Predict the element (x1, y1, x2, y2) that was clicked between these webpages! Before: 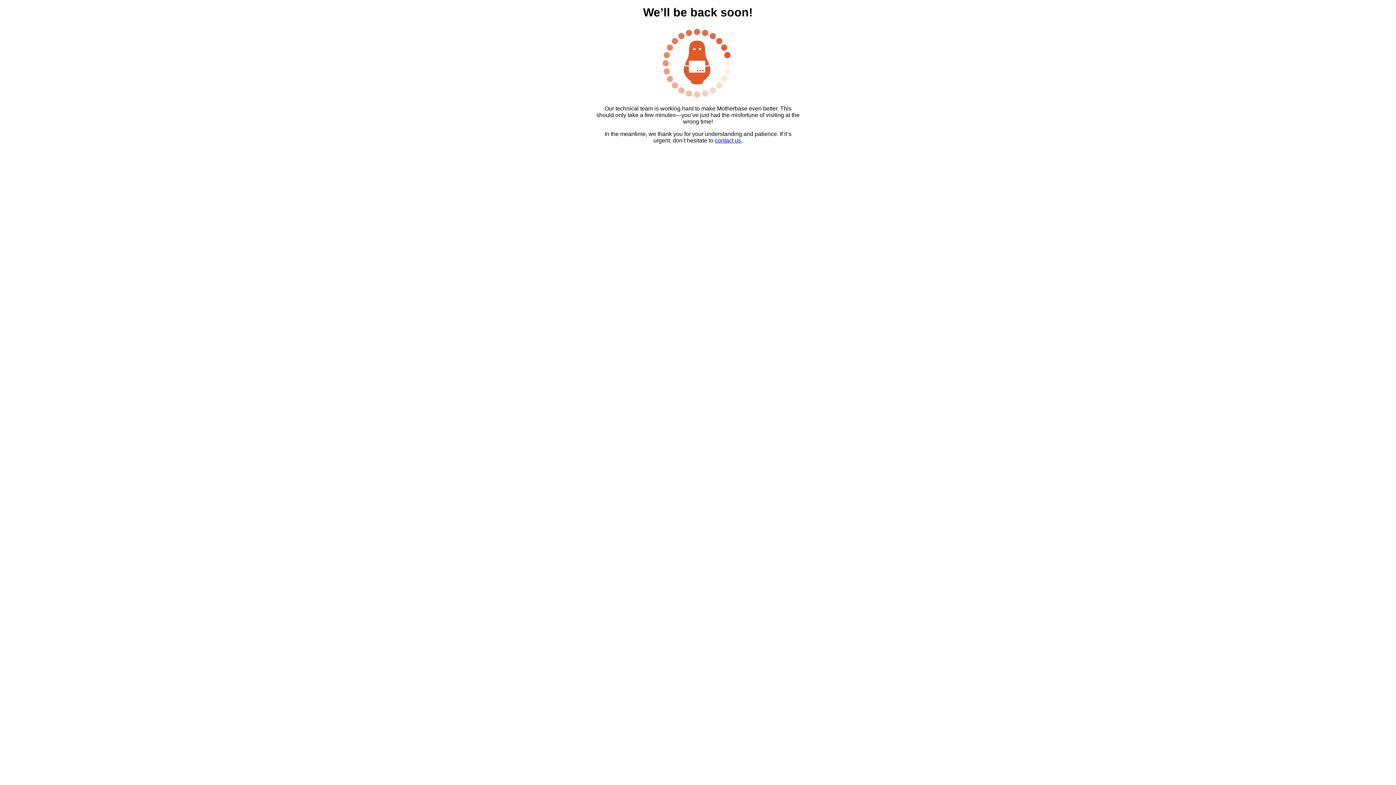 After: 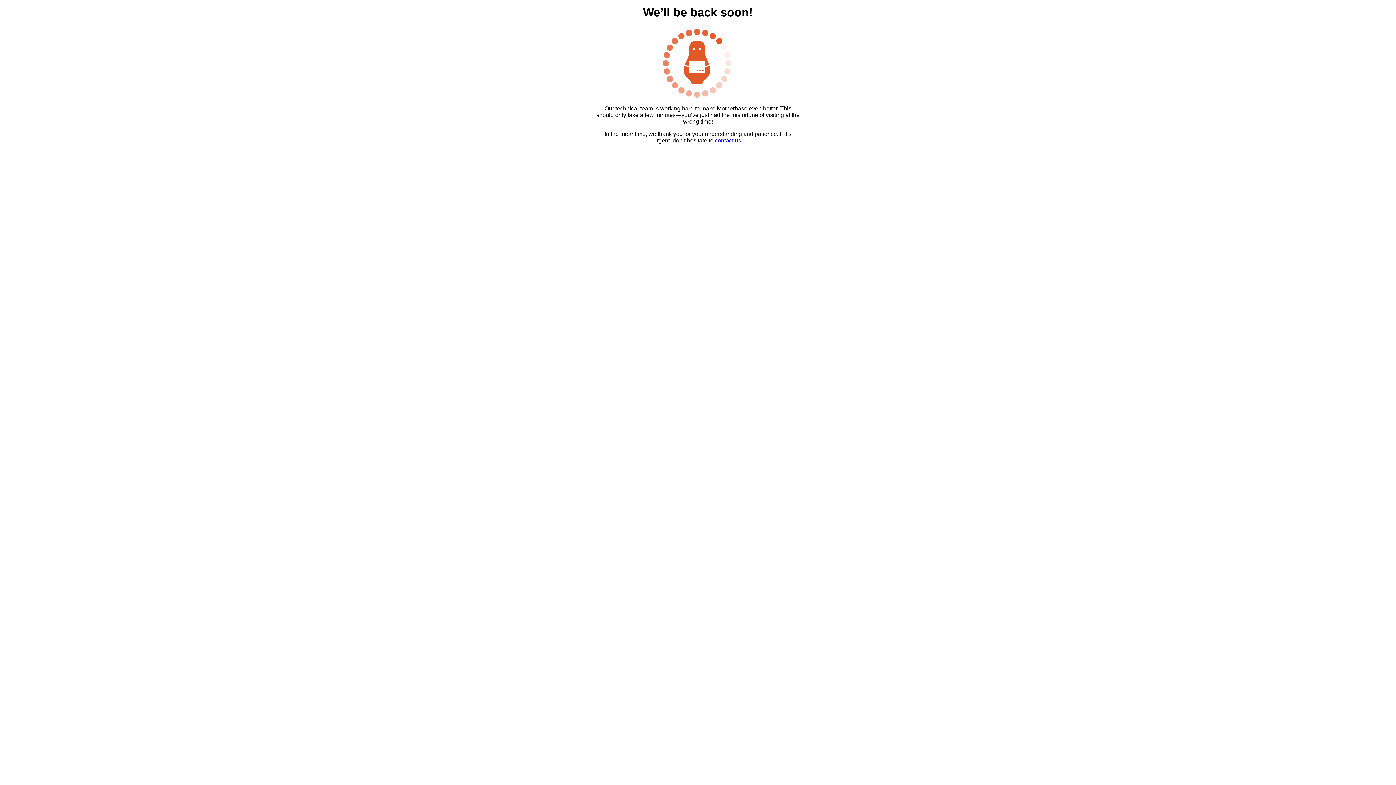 Action: bbox: (715, 137, 741, 143) label: contact us